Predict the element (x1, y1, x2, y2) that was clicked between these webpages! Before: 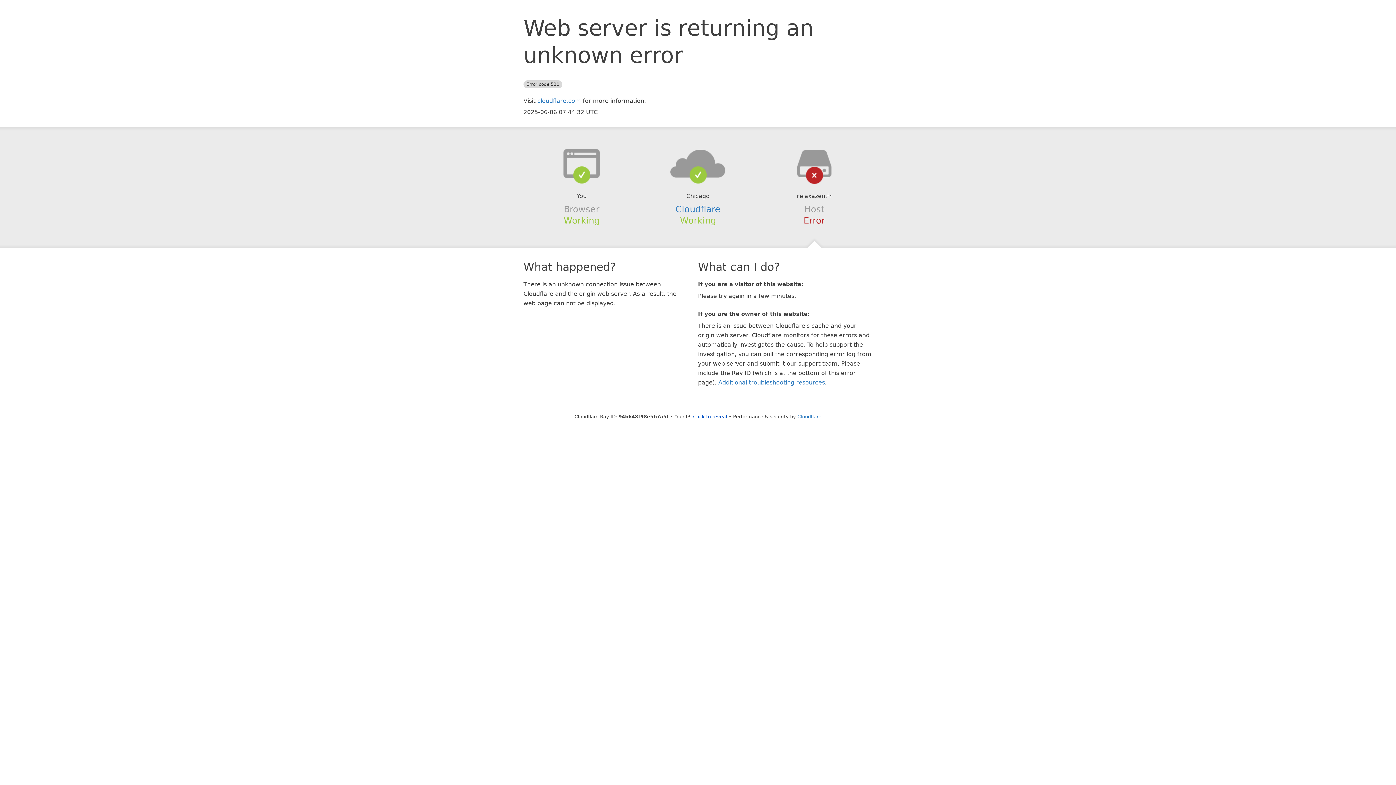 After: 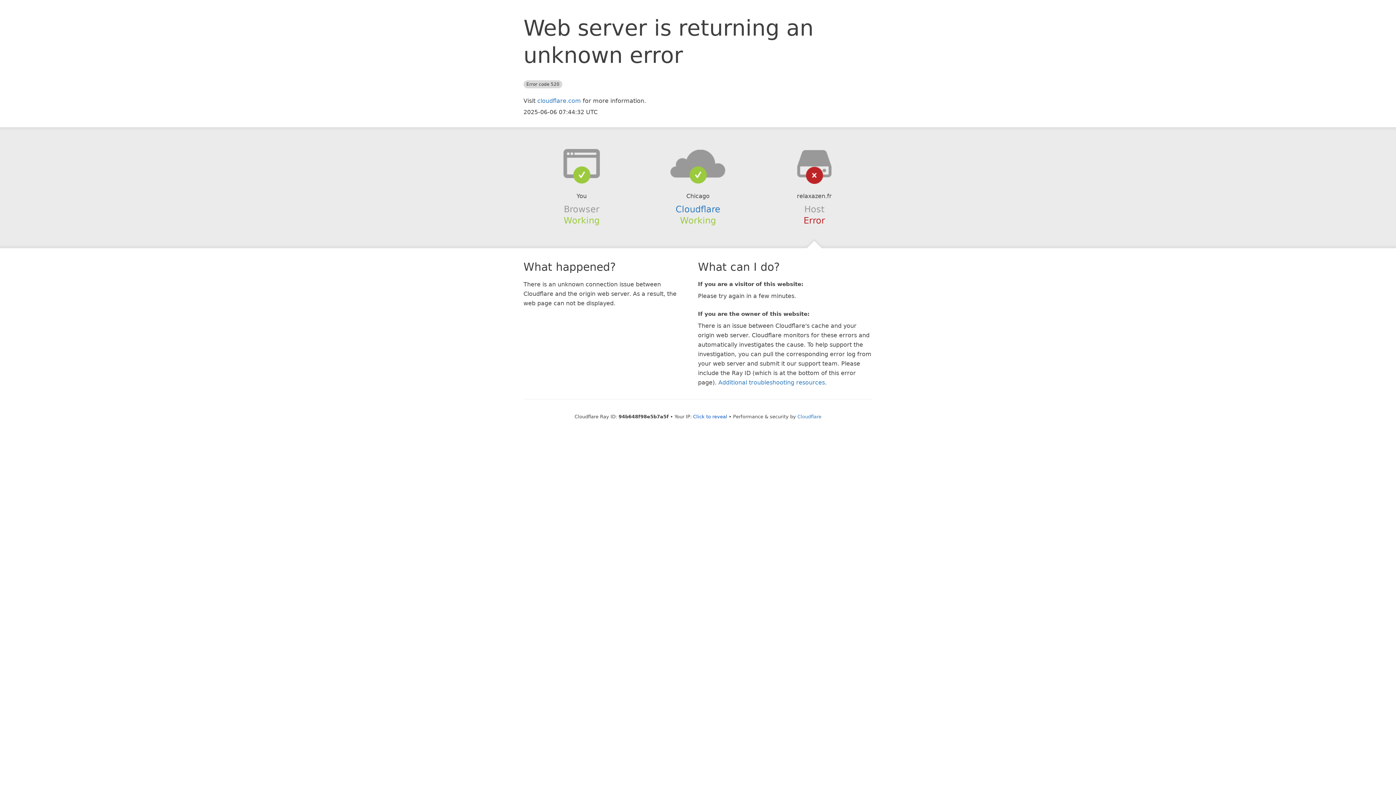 Action: bbox: (639, 148, 756, 178)